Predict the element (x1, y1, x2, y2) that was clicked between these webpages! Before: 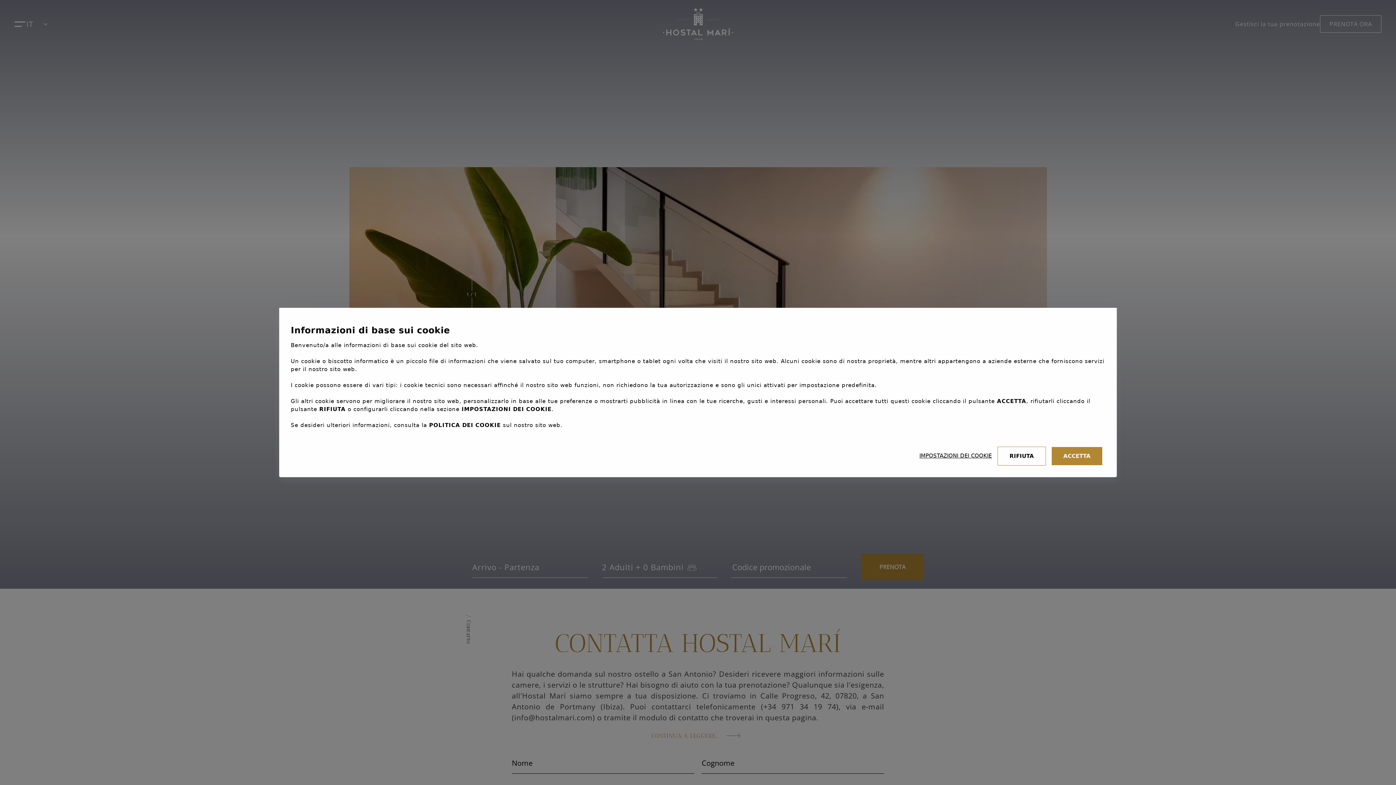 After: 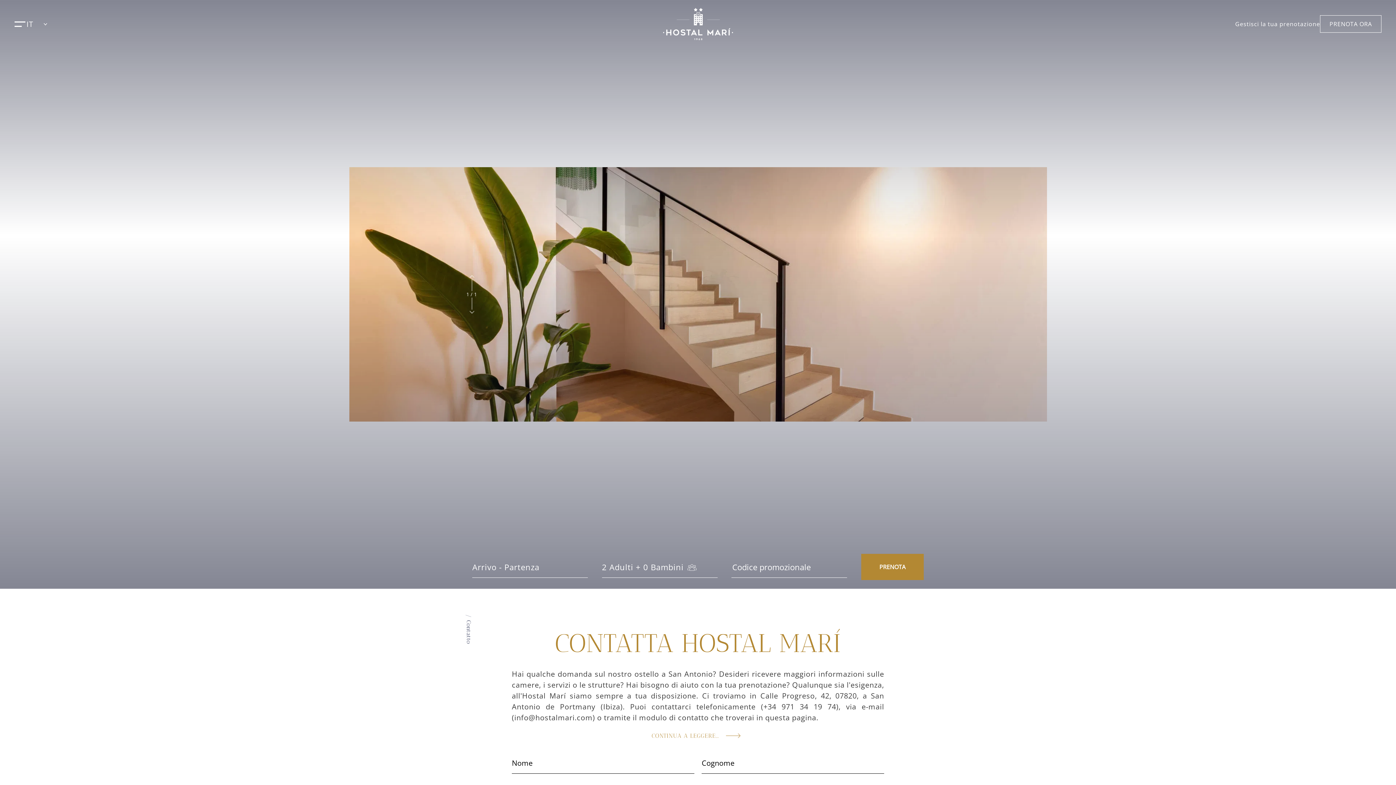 Action: bbox: (997, 446, 1046, 465) label: RIFIUTA